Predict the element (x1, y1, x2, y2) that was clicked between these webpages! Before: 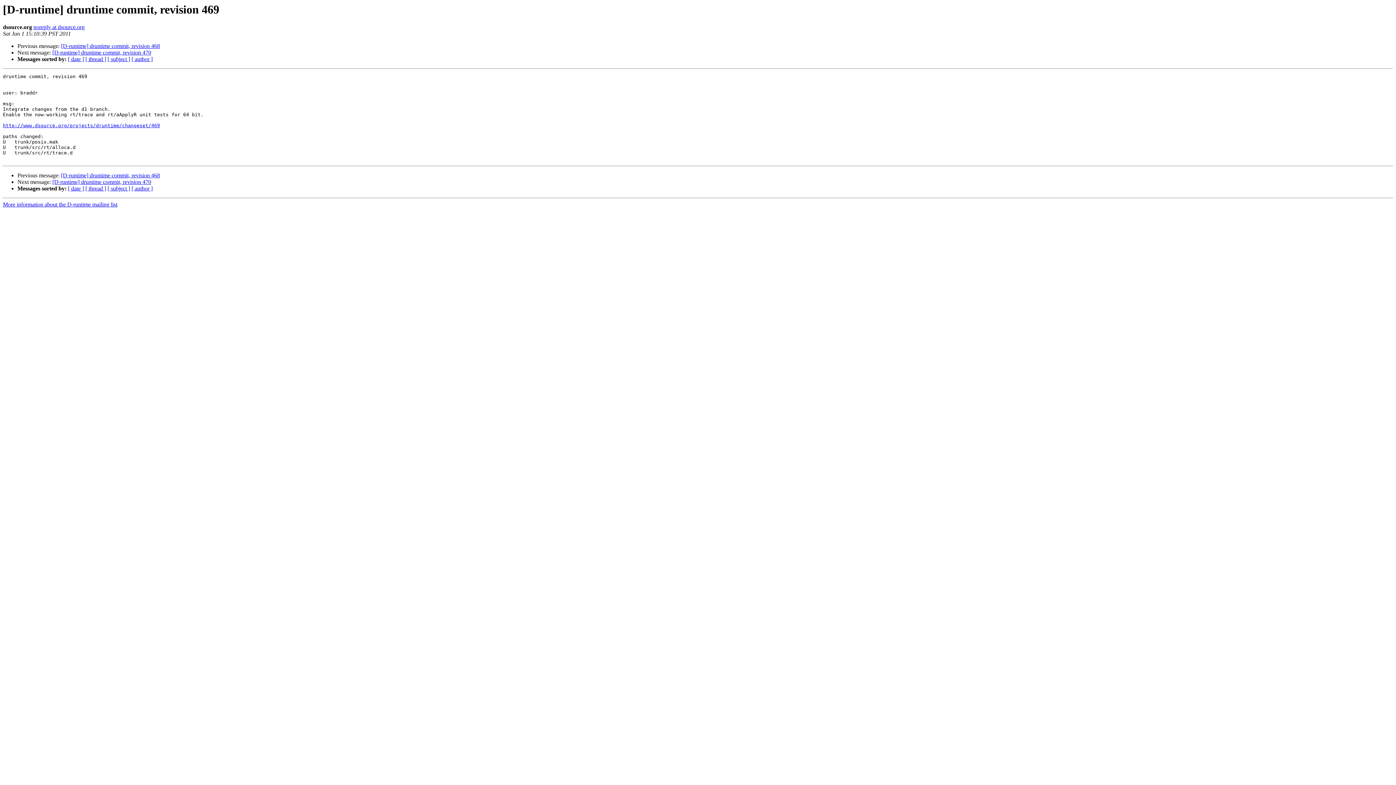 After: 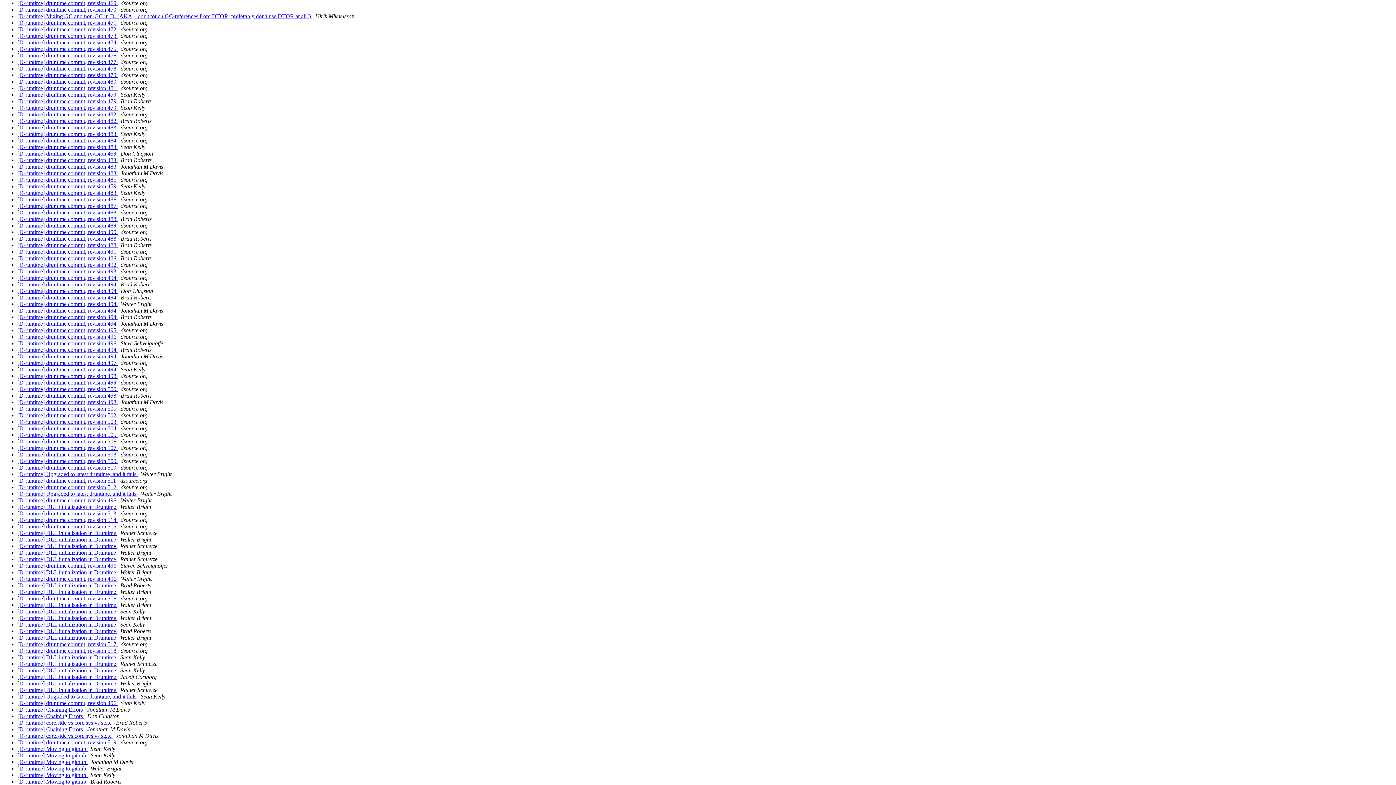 Action: label: [ date ] bbox: (68, 56, 84, 62)